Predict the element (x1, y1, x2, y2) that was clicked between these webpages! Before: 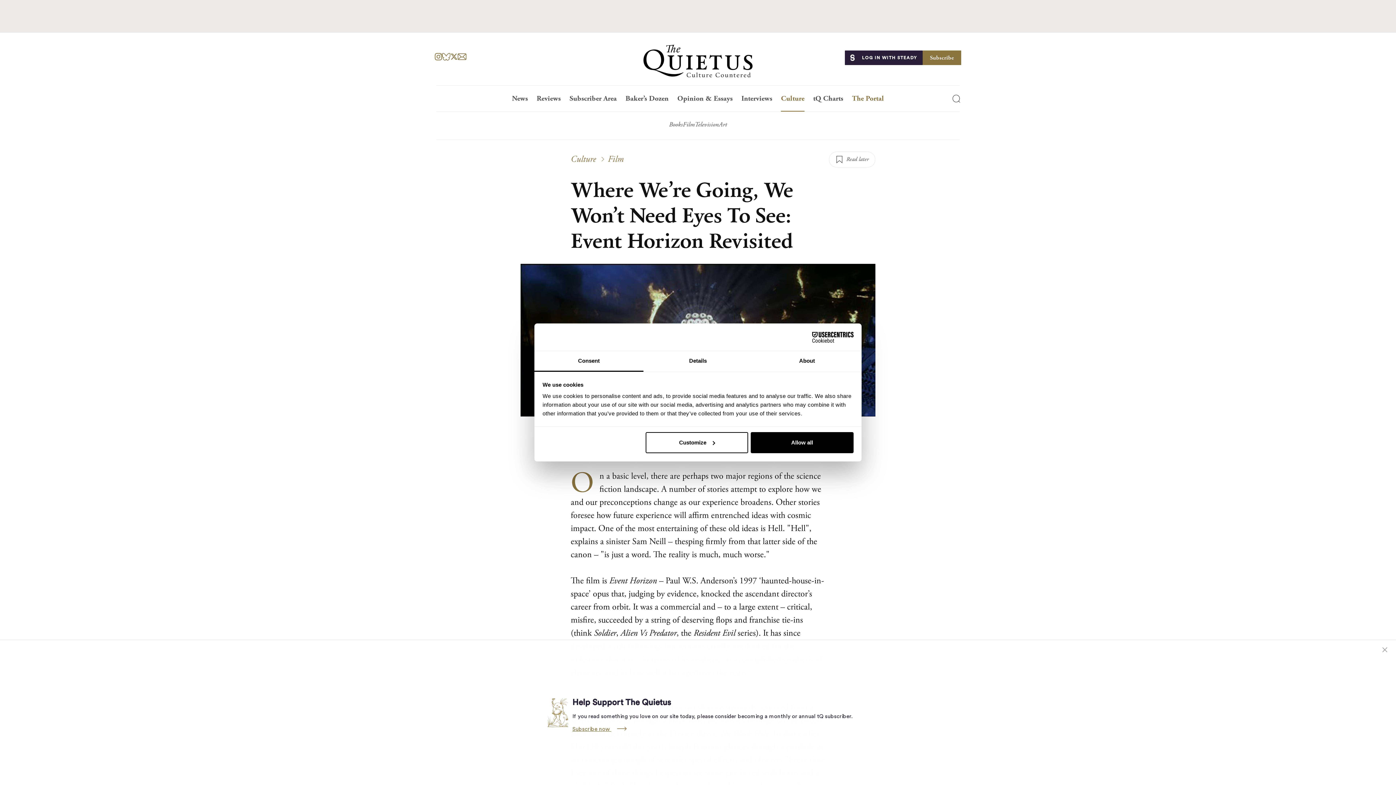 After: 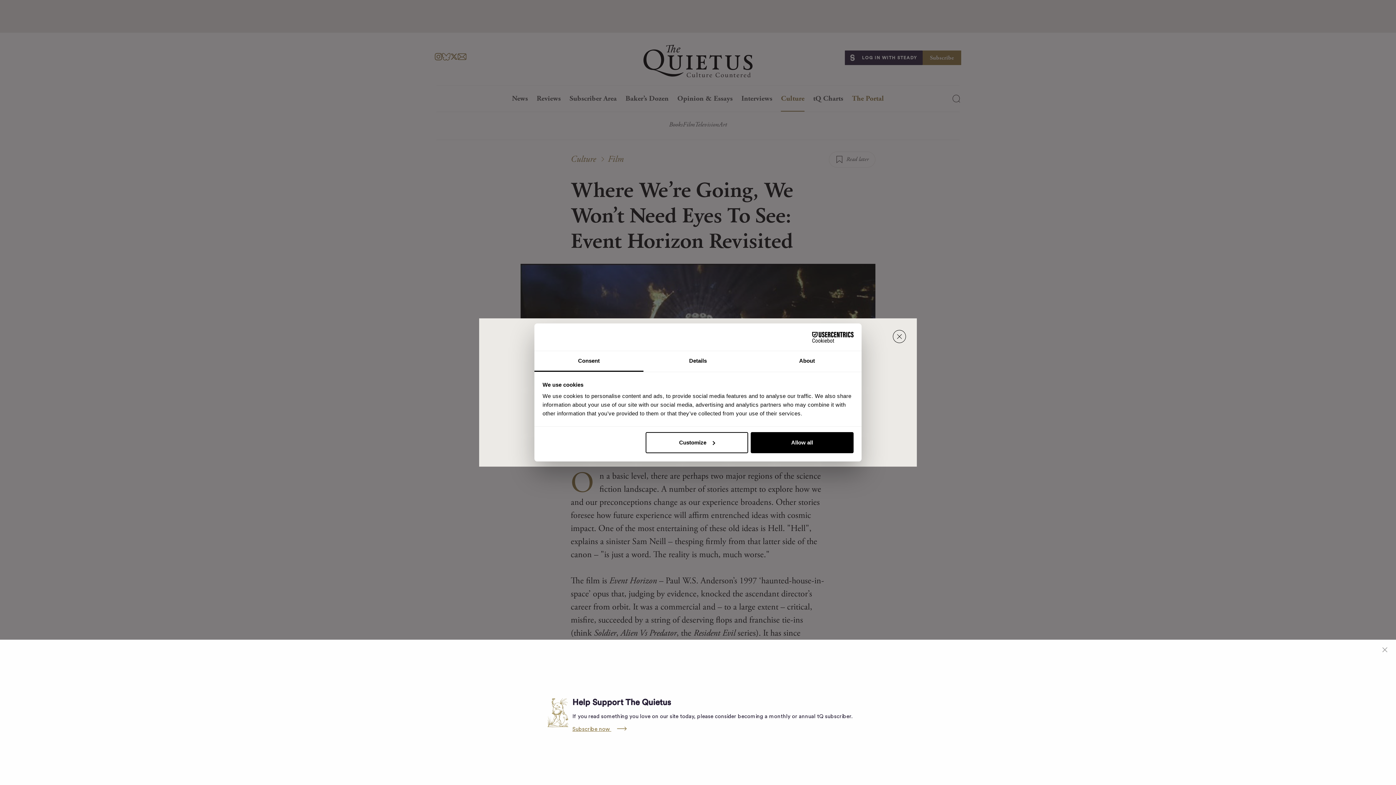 Action: label: The Digest bbox: (457, 51, 466, 60)